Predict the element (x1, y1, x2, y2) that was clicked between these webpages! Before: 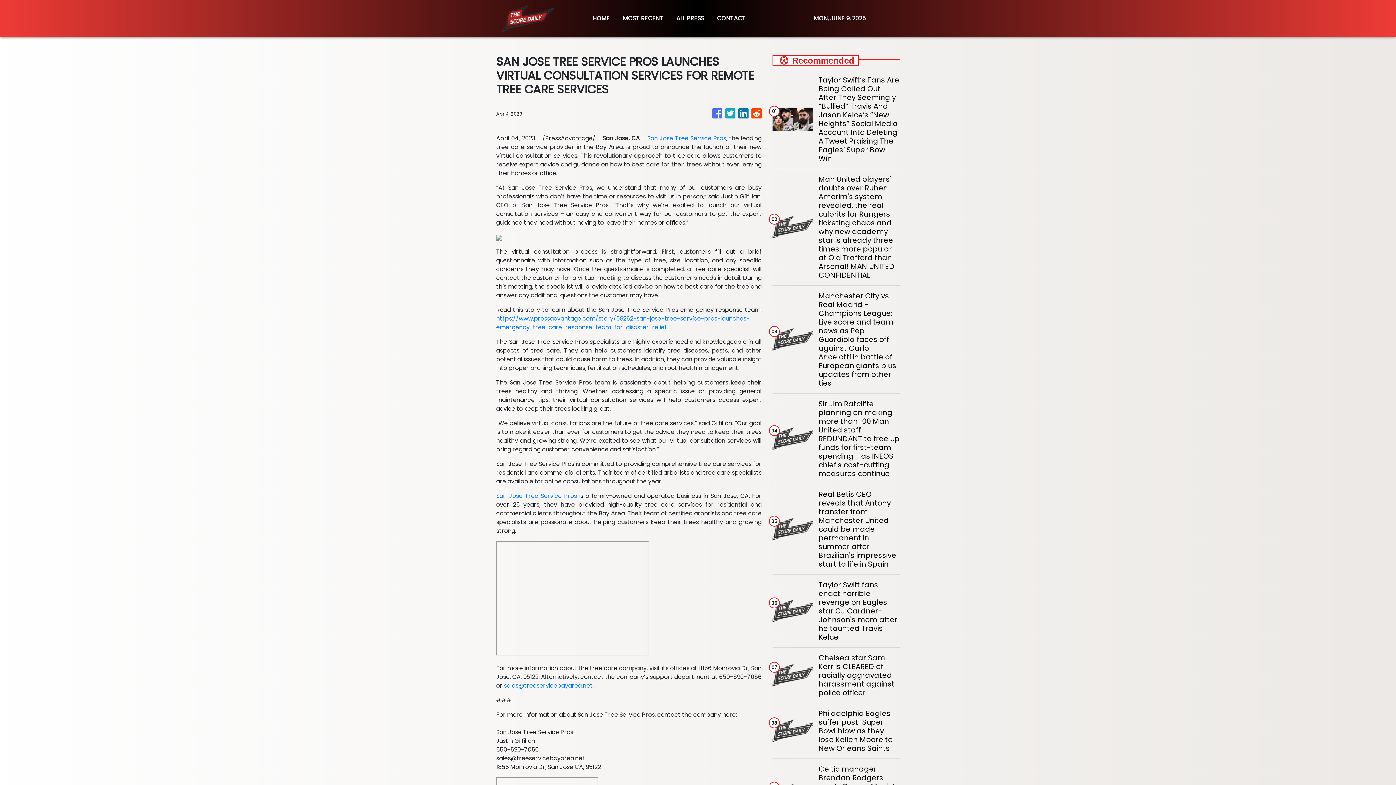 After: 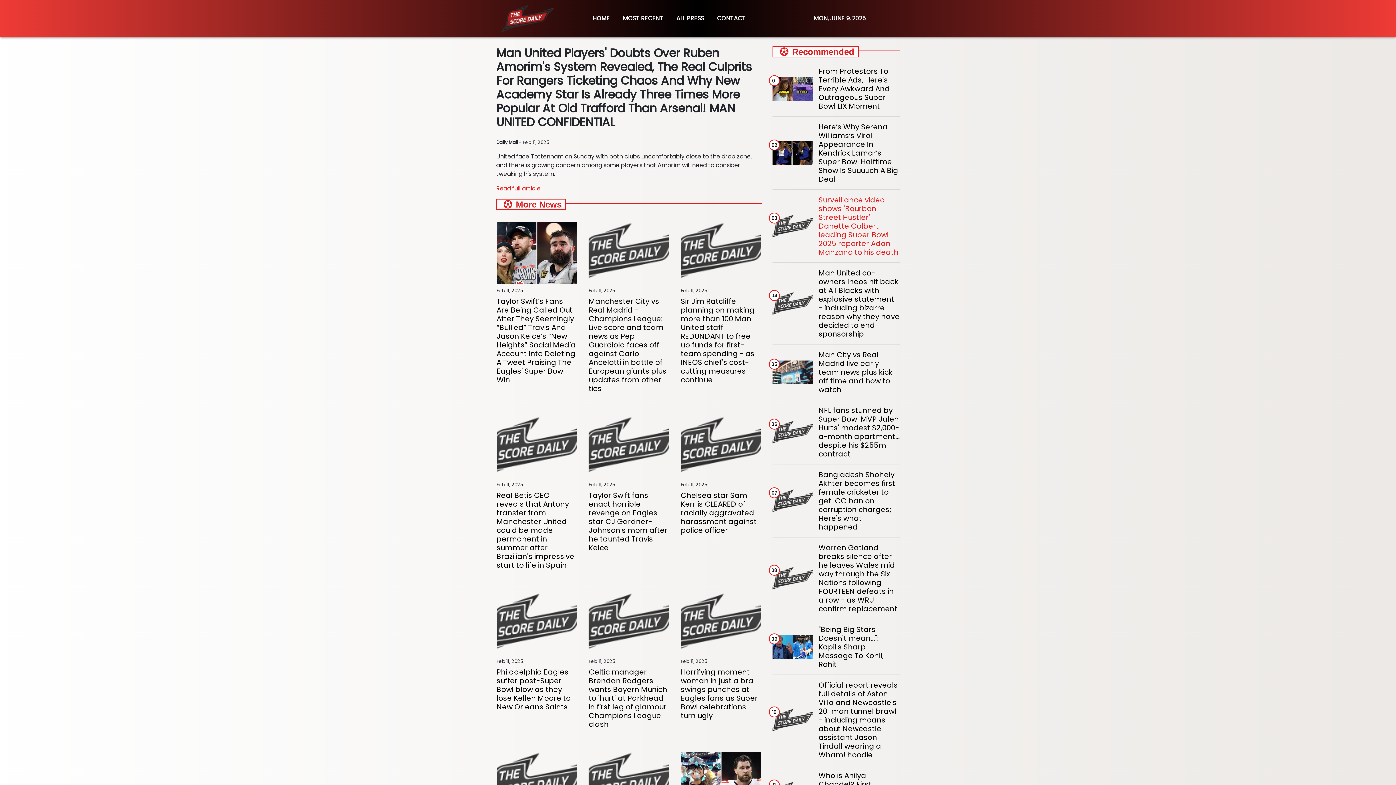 Action: label: Man United players' doubts over Ruben Amorim's system revealed, the real culprits for Rangers ticketing chaos and why new academy star is already three times more popular at Old Trafford than Arsenal! MAN UNITED CONFIDENTIAL bbox: (818, 174, 899, 279)